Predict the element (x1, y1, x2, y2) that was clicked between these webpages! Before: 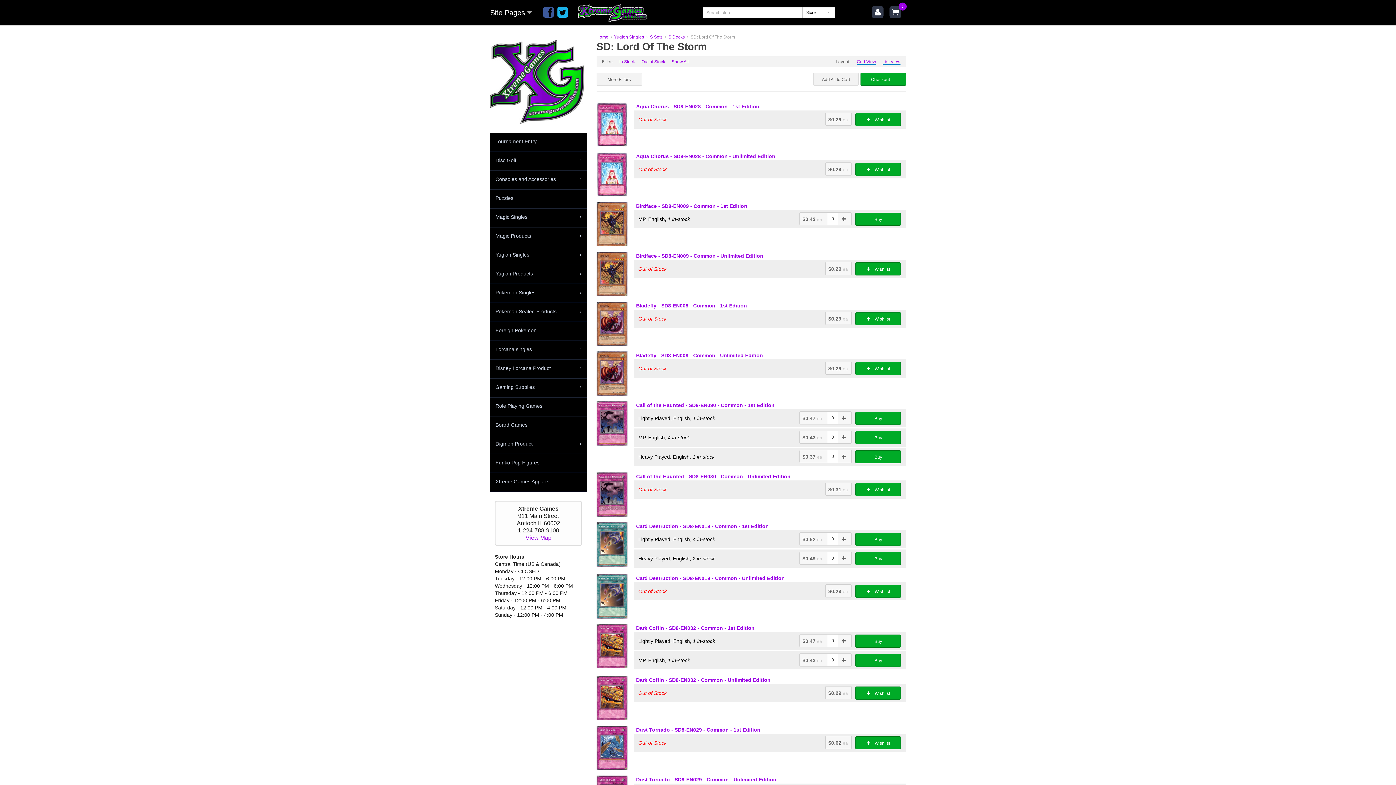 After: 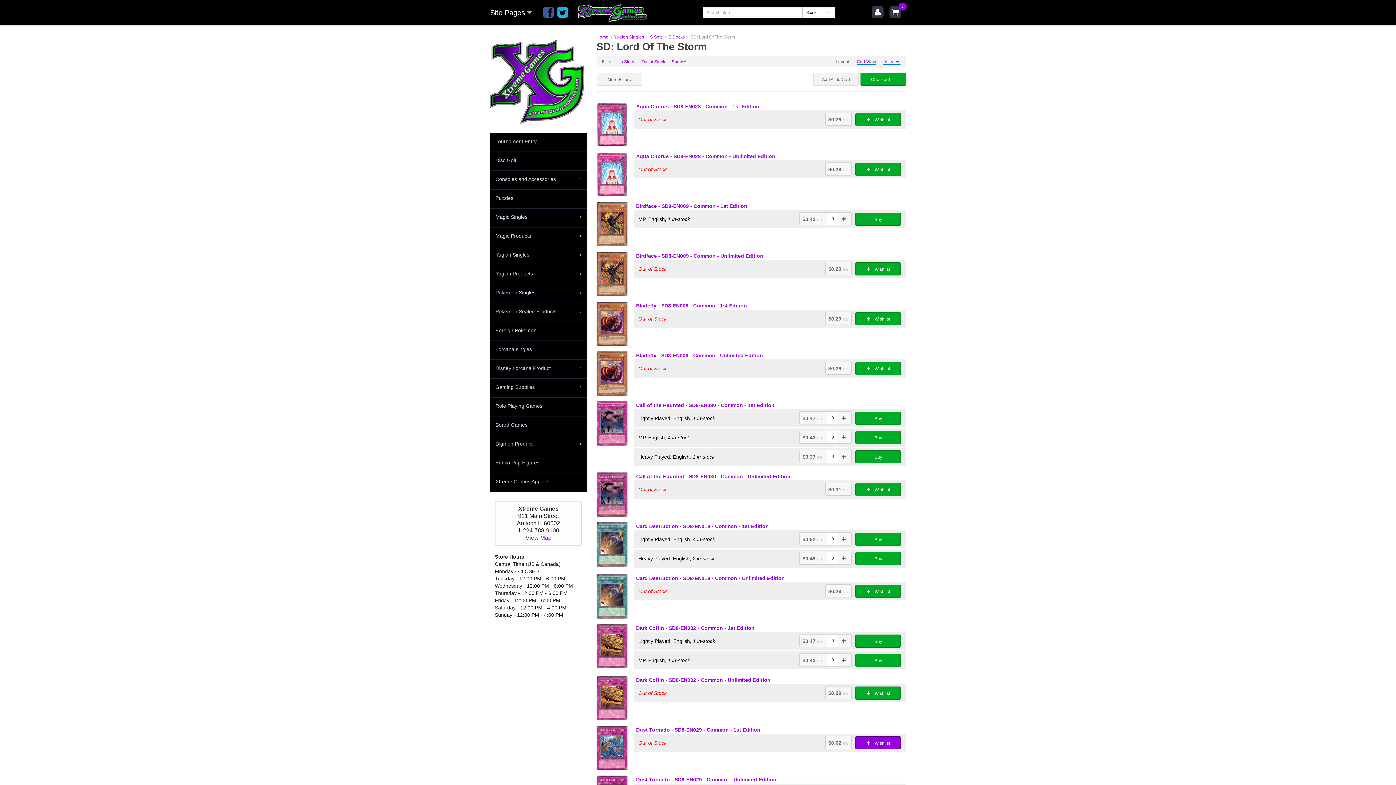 Action: label:  Wishlist bbox: (855, 736, 901, 749)